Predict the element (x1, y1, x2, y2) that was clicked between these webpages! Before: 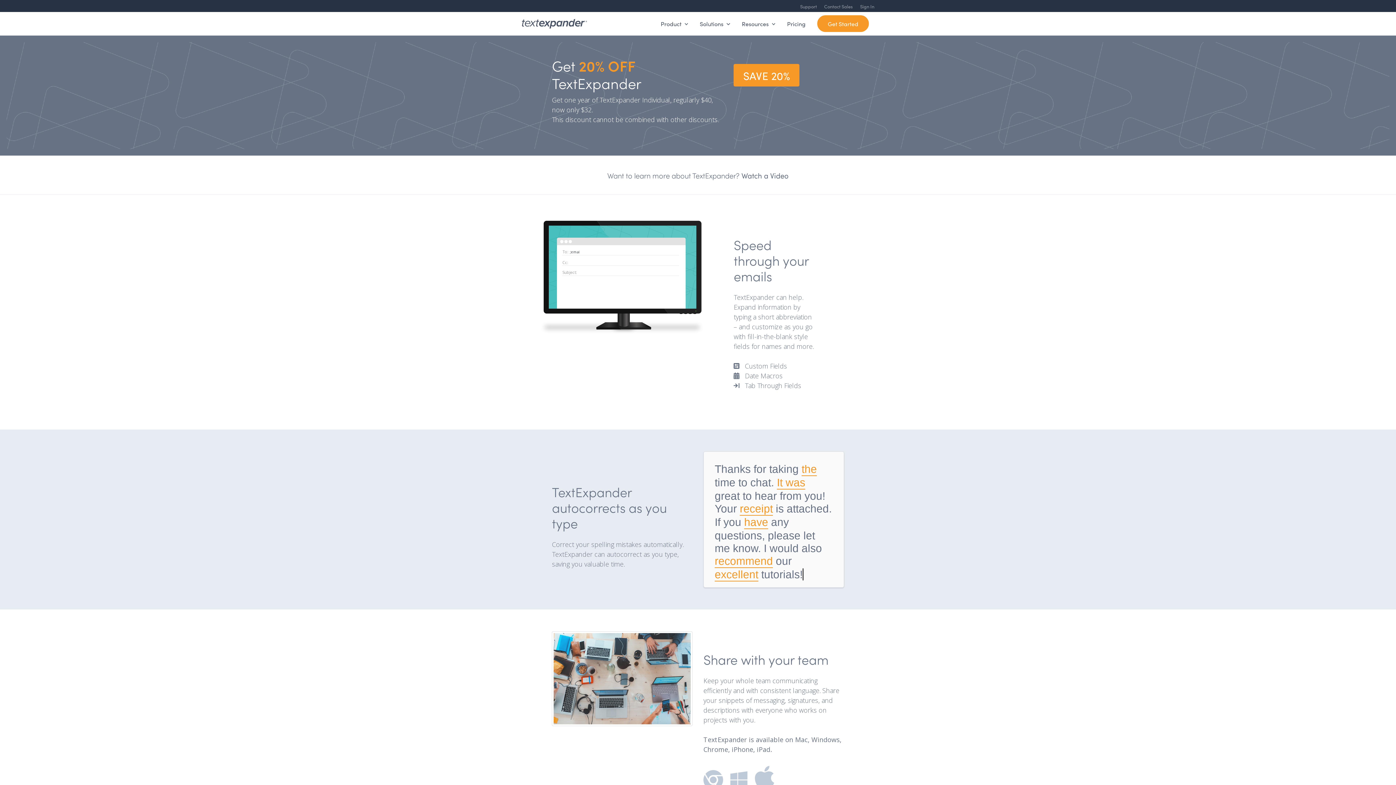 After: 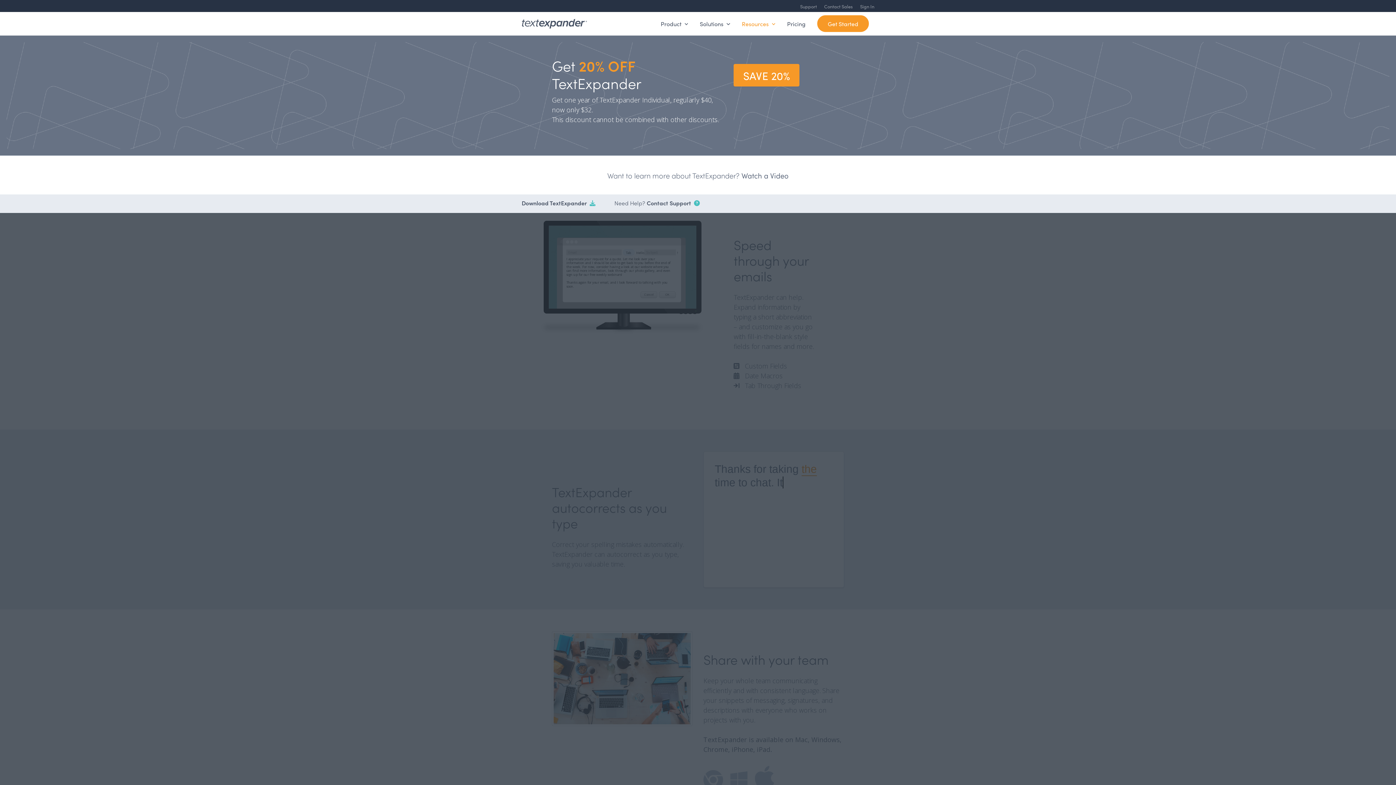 Action: bbox: (736, 12, 781, 35) label: Resources